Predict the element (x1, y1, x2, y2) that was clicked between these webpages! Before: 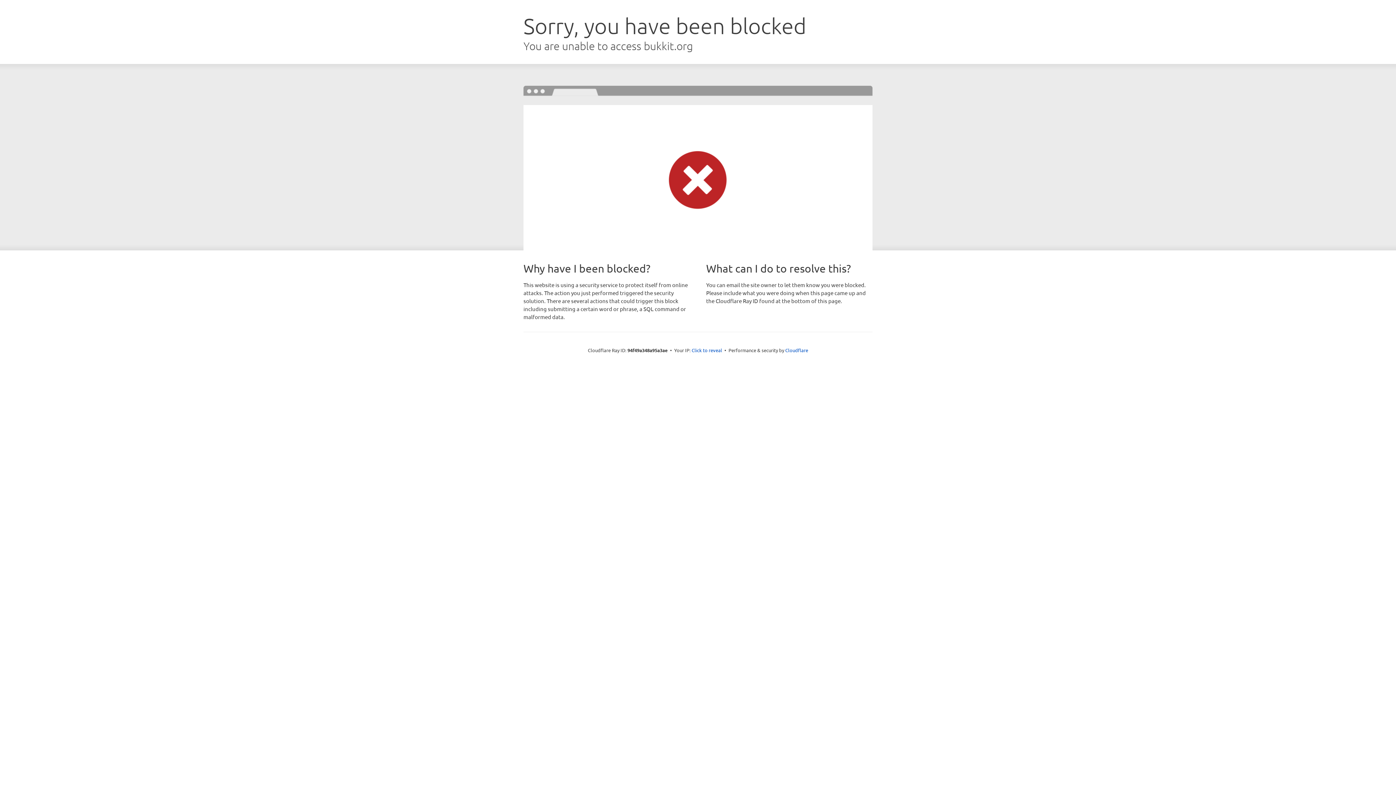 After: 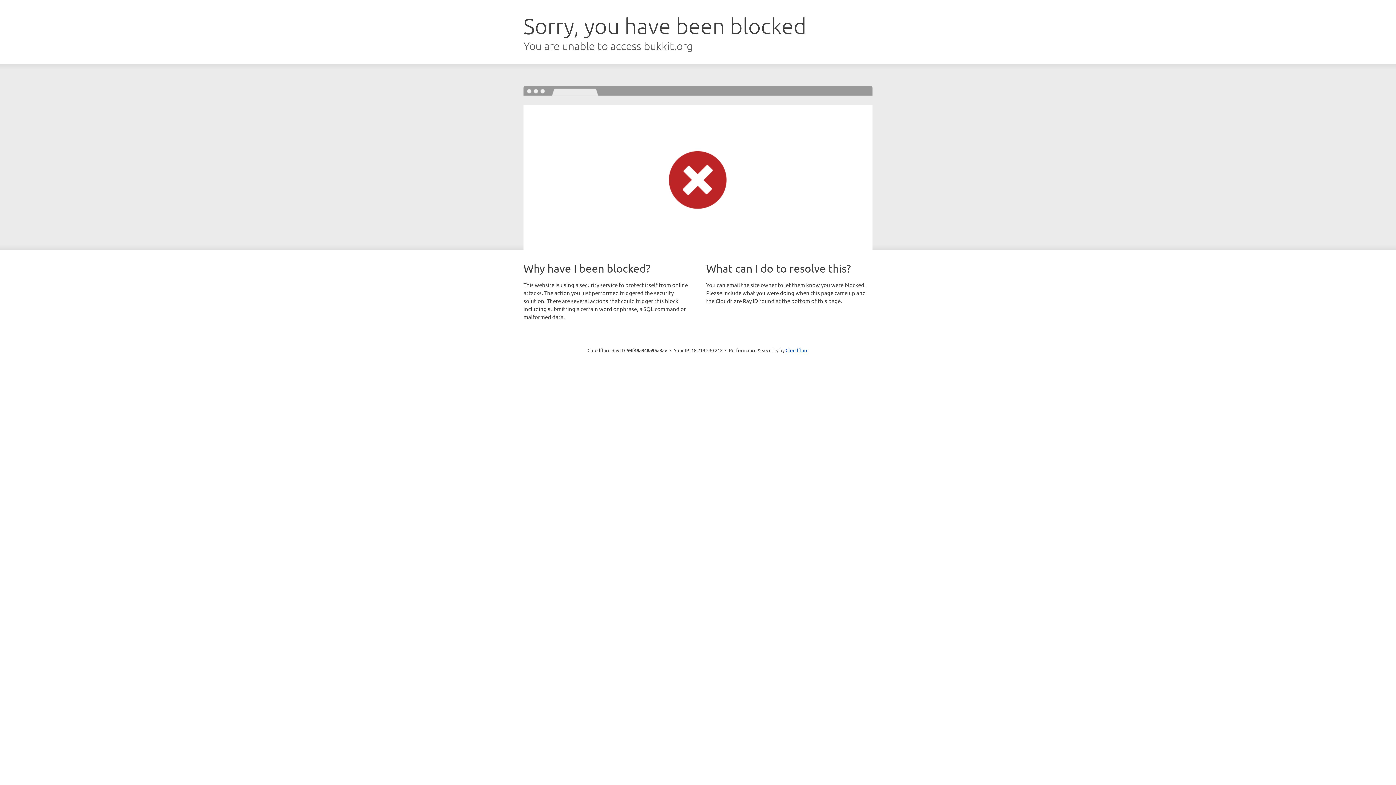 Action: bbox: (691, 346, 722, 353) label: Click to reveal